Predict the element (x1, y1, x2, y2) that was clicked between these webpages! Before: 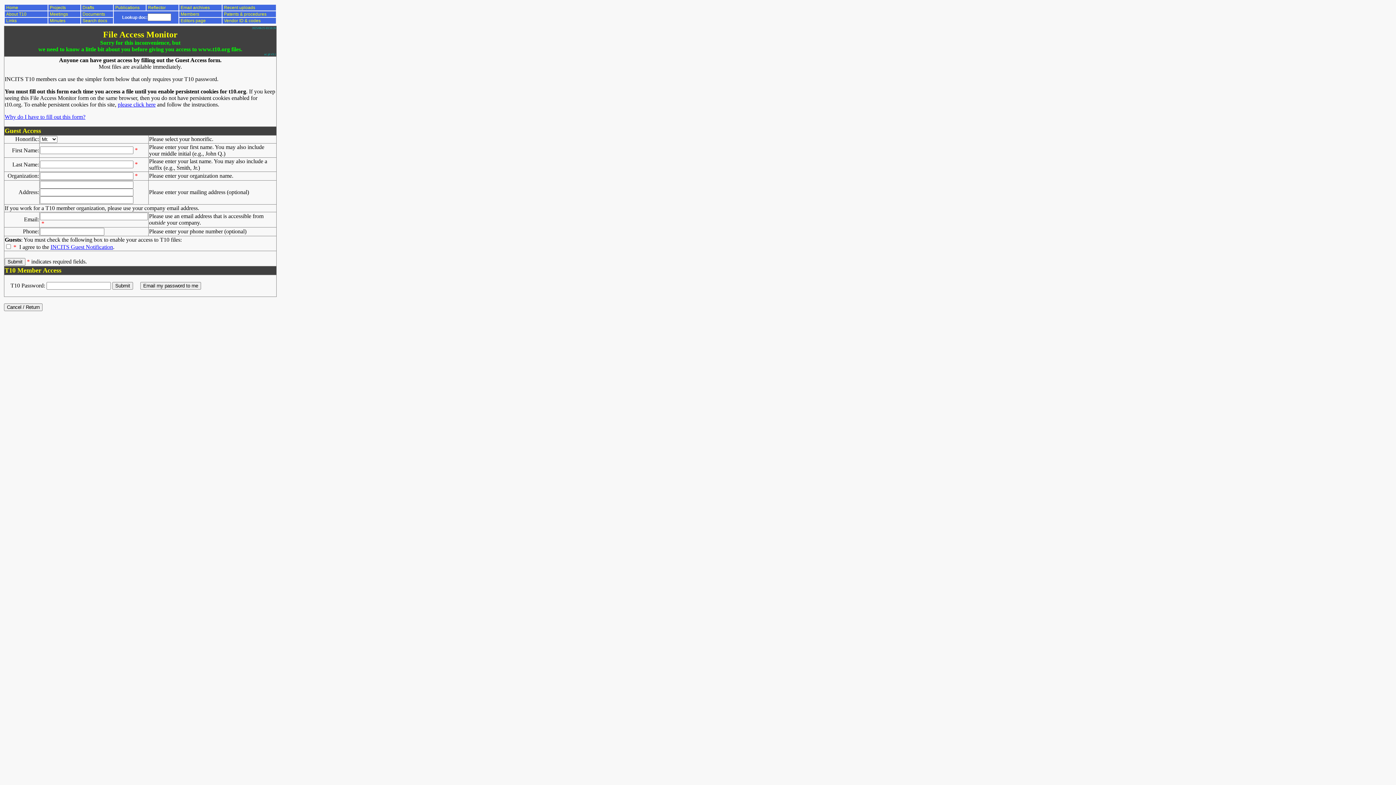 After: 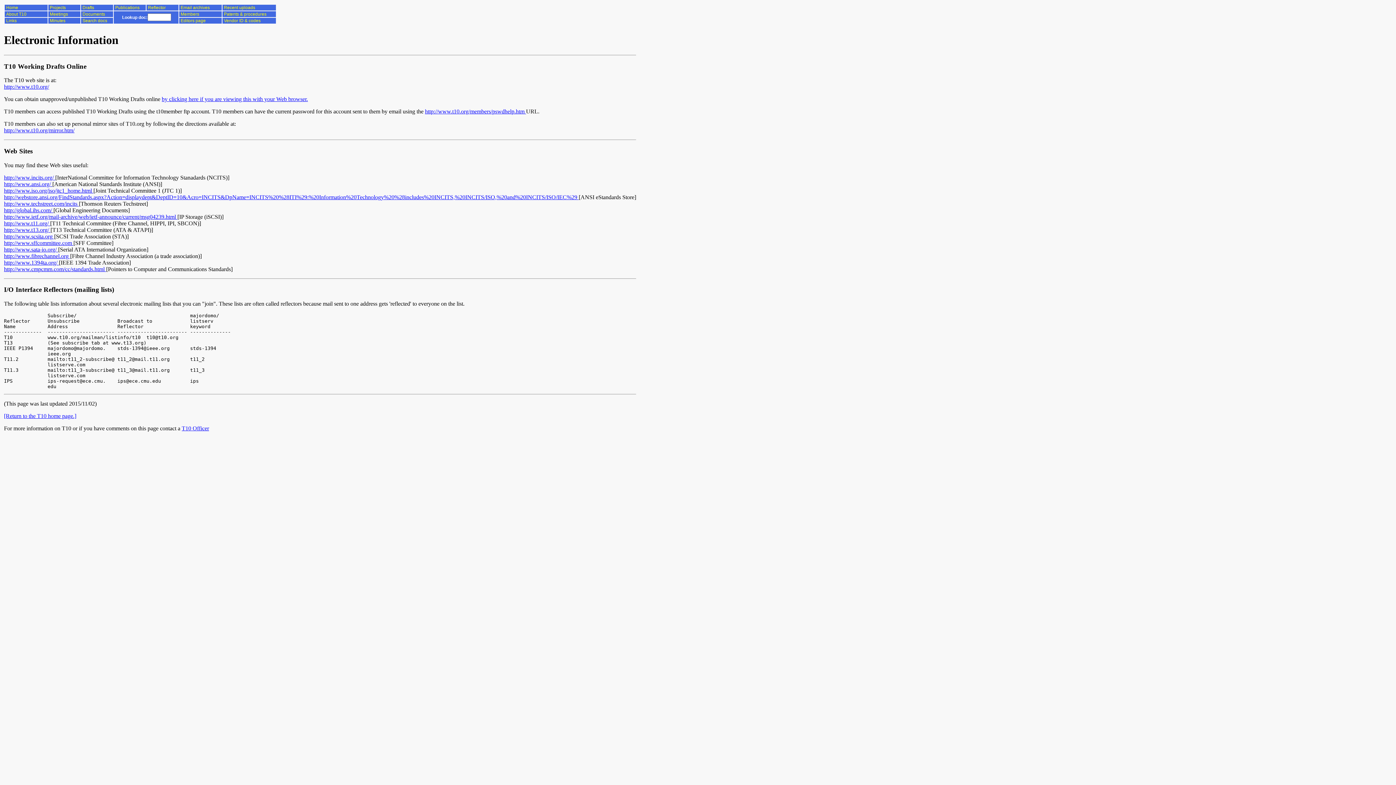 Action: label: Links bbox: (6, 18, 16, 23)